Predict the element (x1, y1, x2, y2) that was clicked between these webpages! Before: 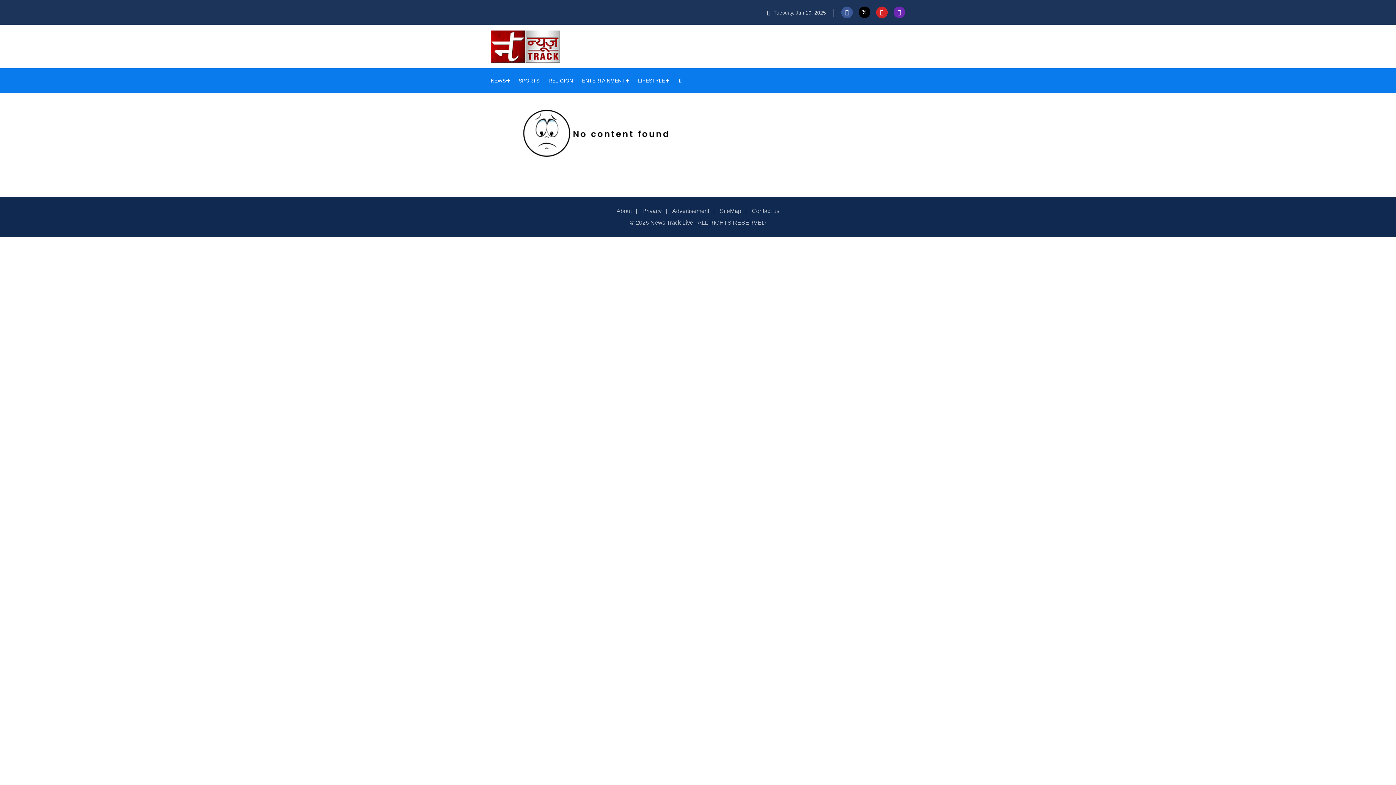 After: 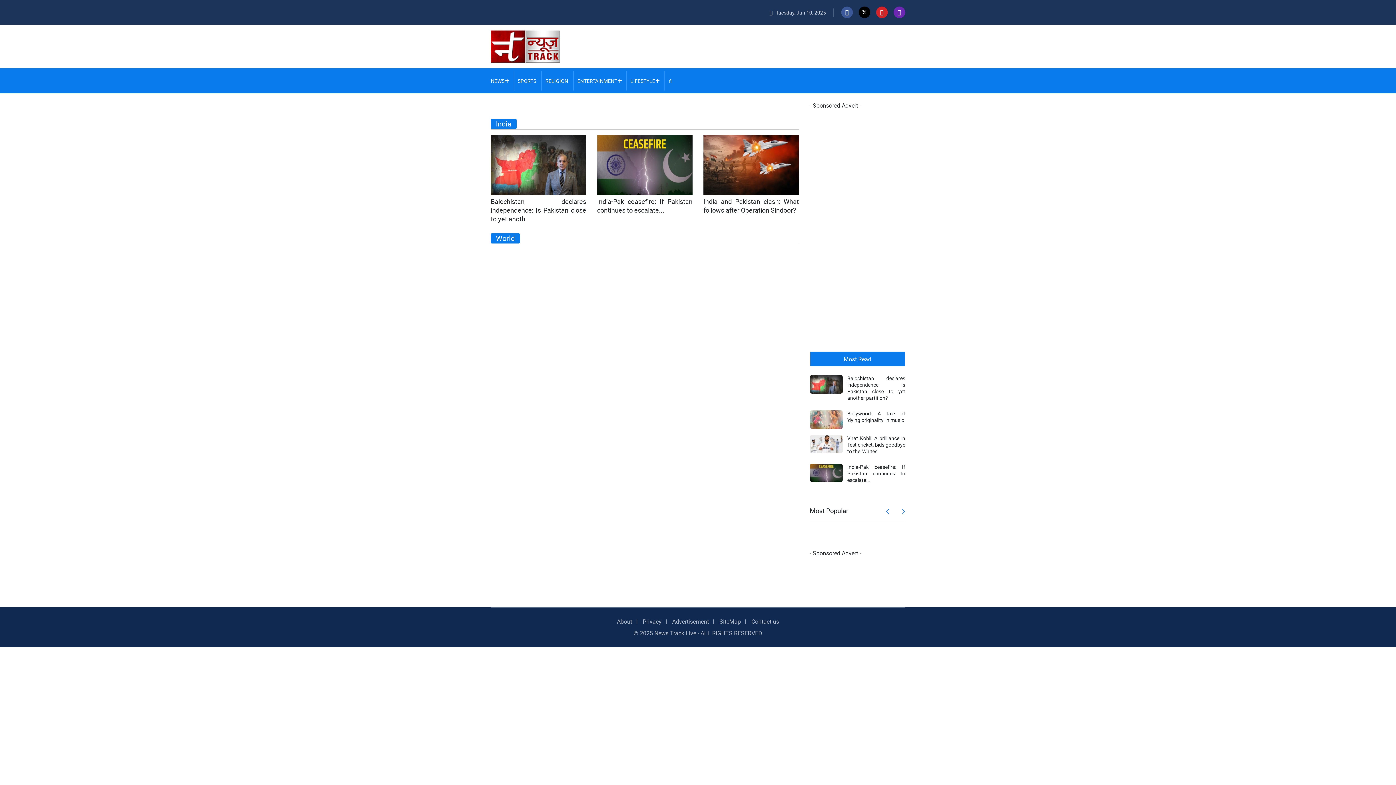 Action: bbox: (490, 77, 505, 83) label: NEWS